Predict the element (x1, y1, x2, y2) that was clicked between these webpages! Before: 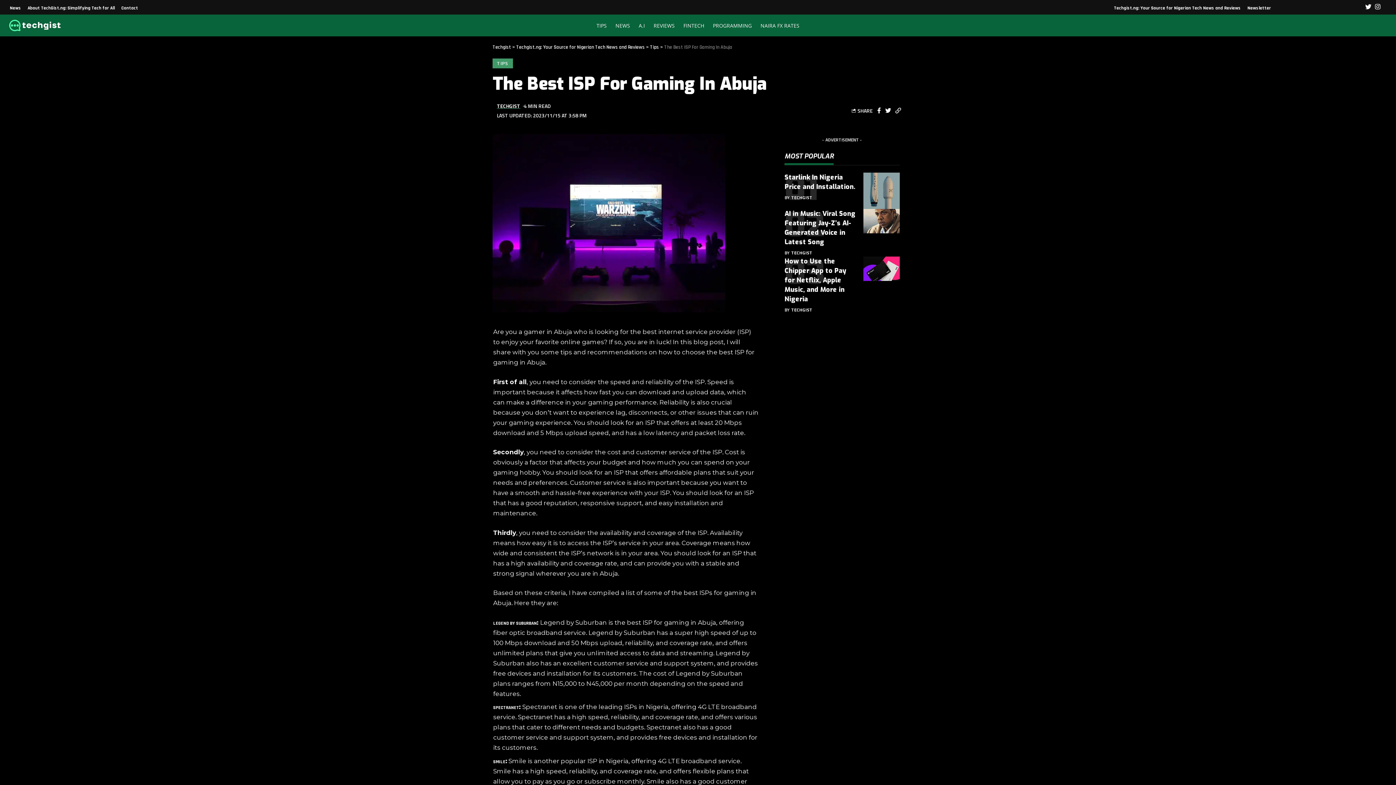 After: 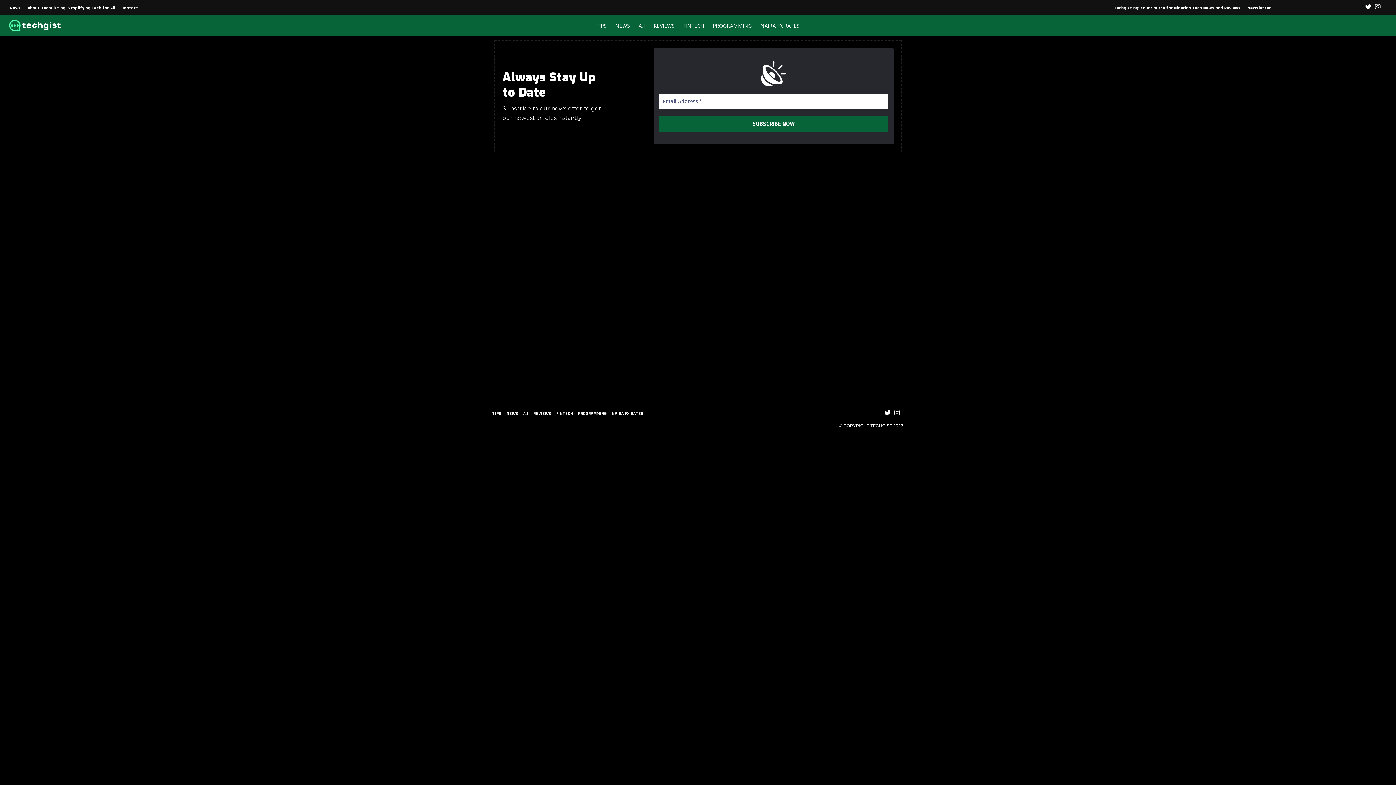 Action: label: Newsletter bbox: (1247, 4, 1271, 12)